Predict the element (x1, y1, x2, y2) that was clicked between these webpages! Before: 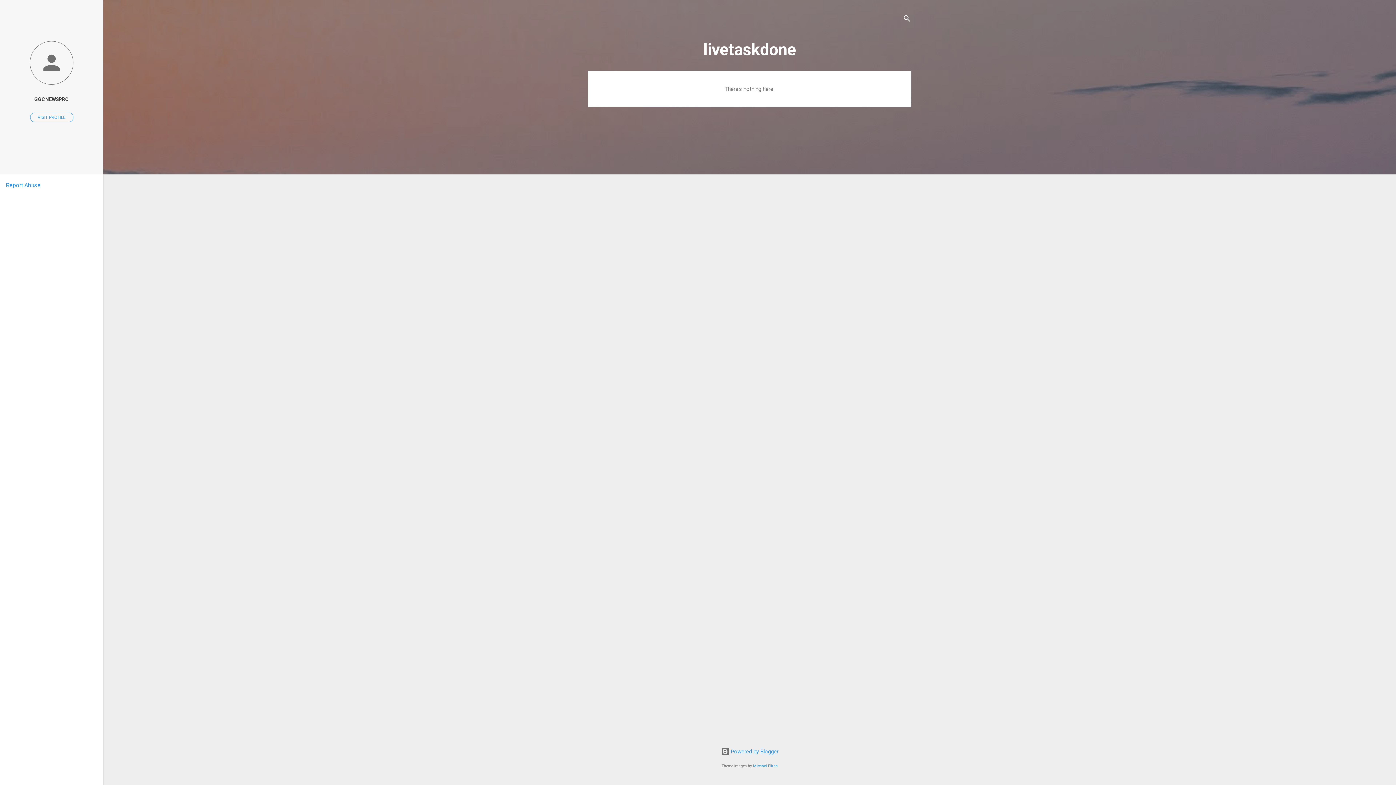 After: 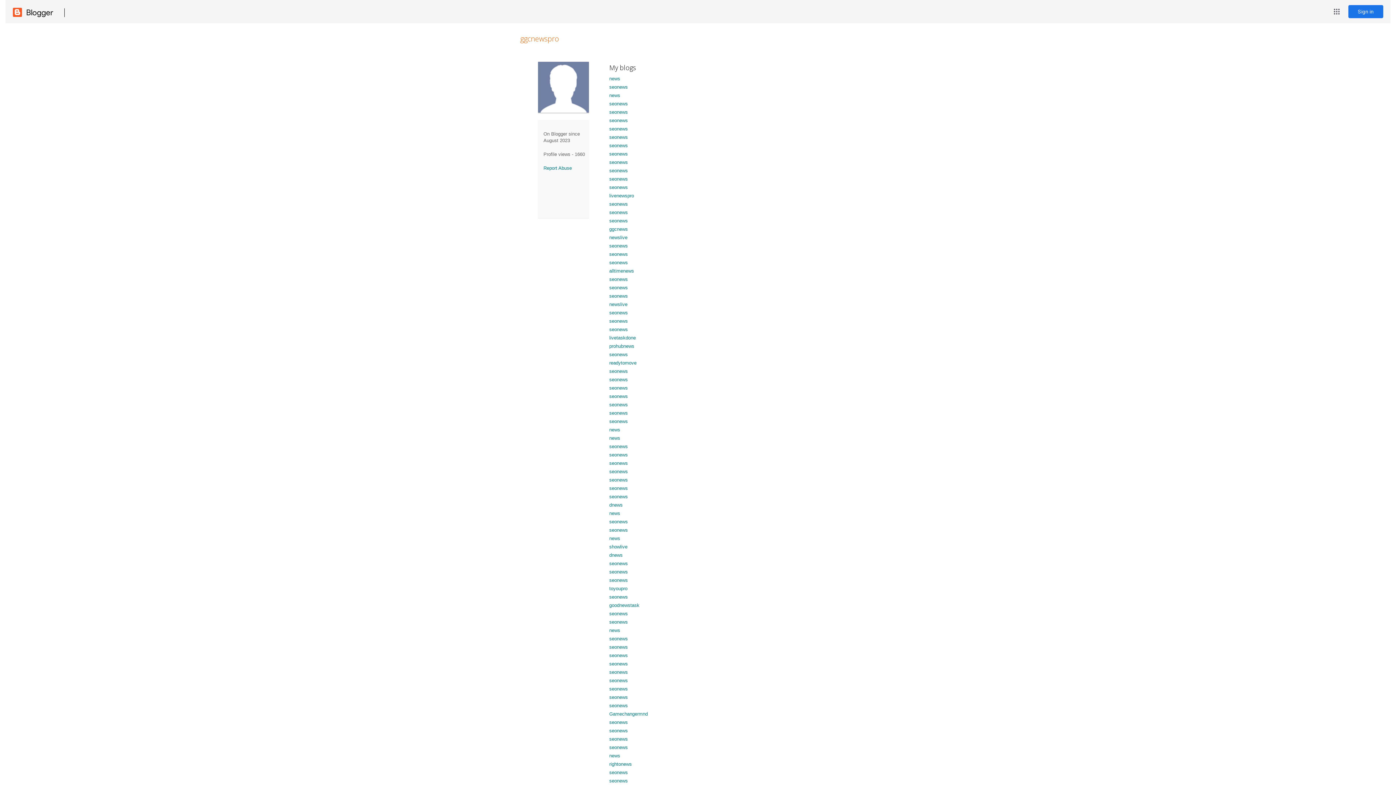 Action: label: VISIT PROFILE bbox: (30, 112, 73, 122)